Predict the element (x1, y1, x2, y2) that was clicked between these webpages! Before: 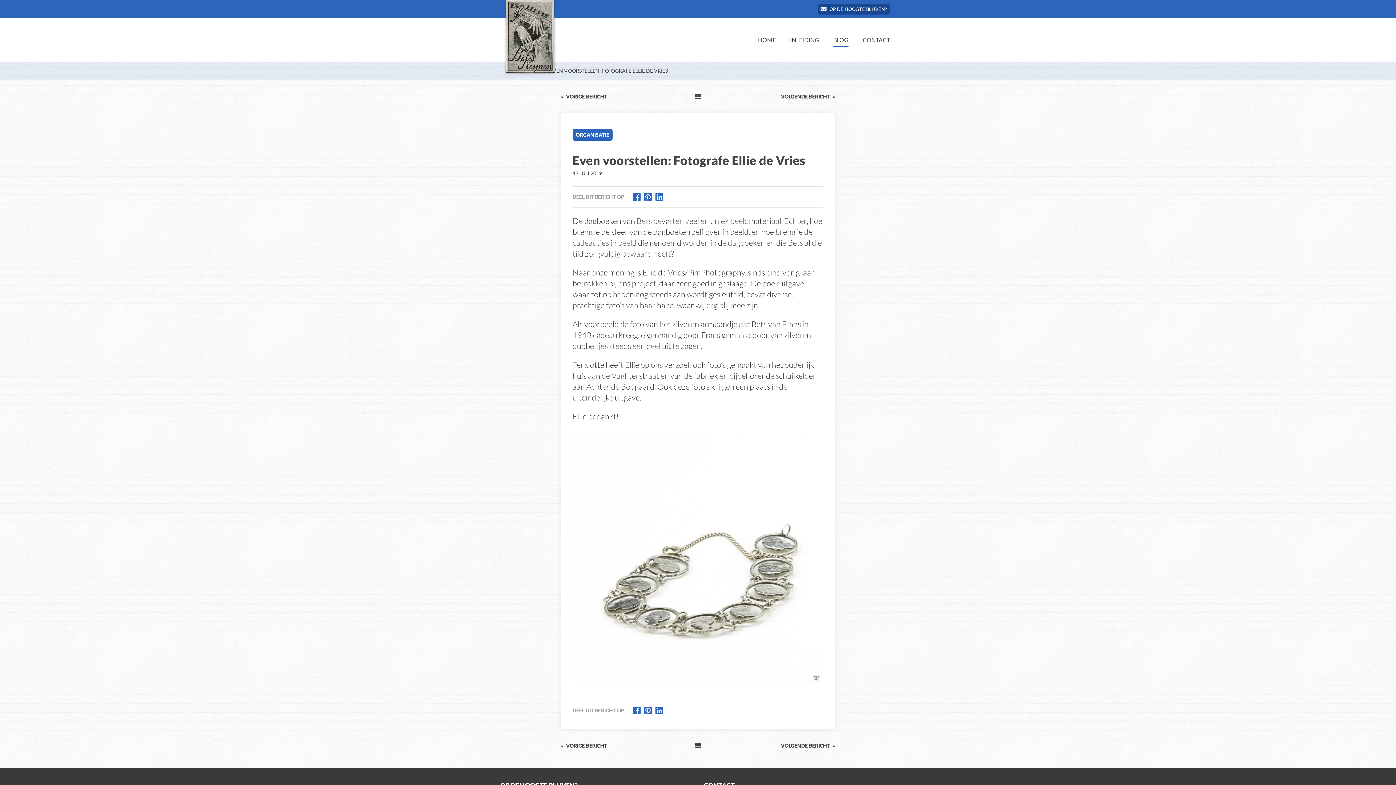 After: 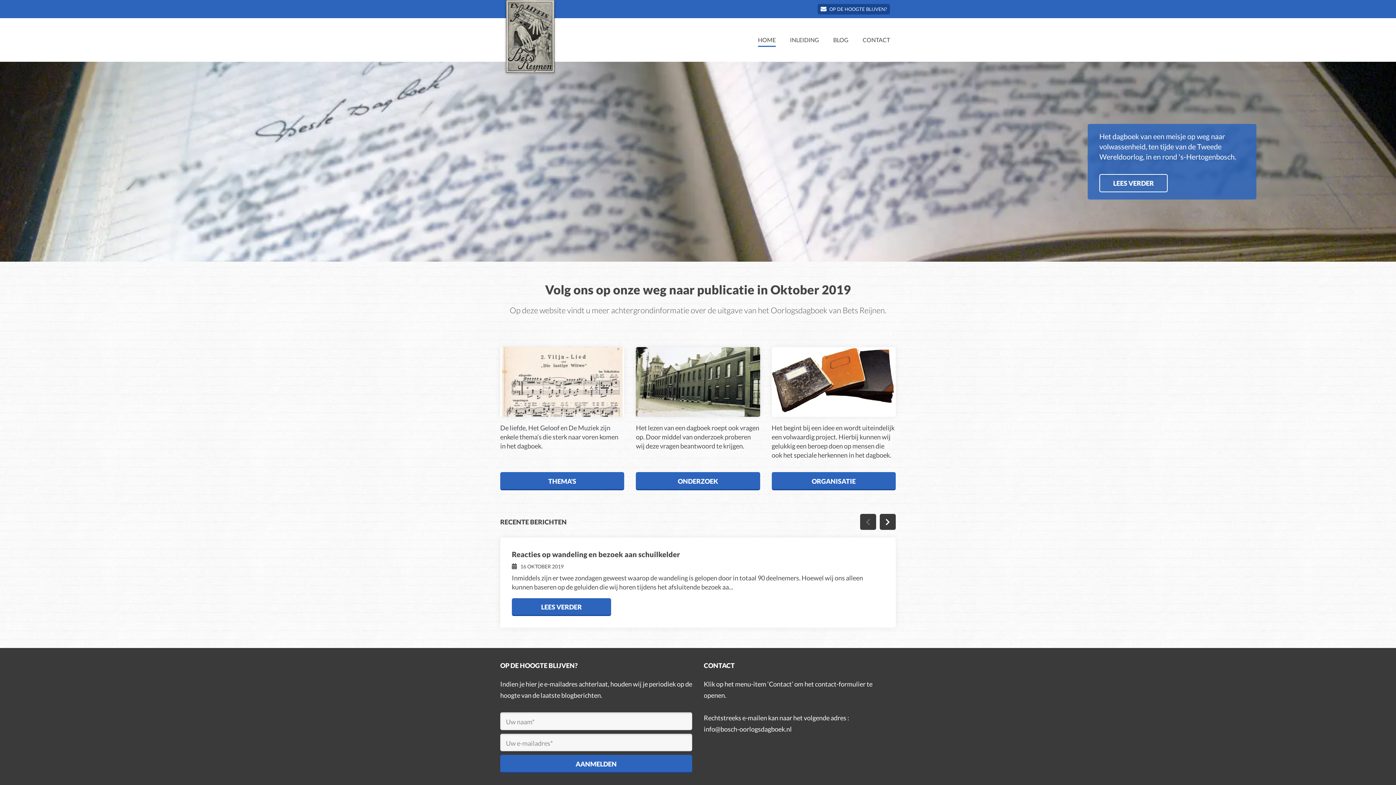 Action: bbox: (758, 34, 776, 46) label: HOME